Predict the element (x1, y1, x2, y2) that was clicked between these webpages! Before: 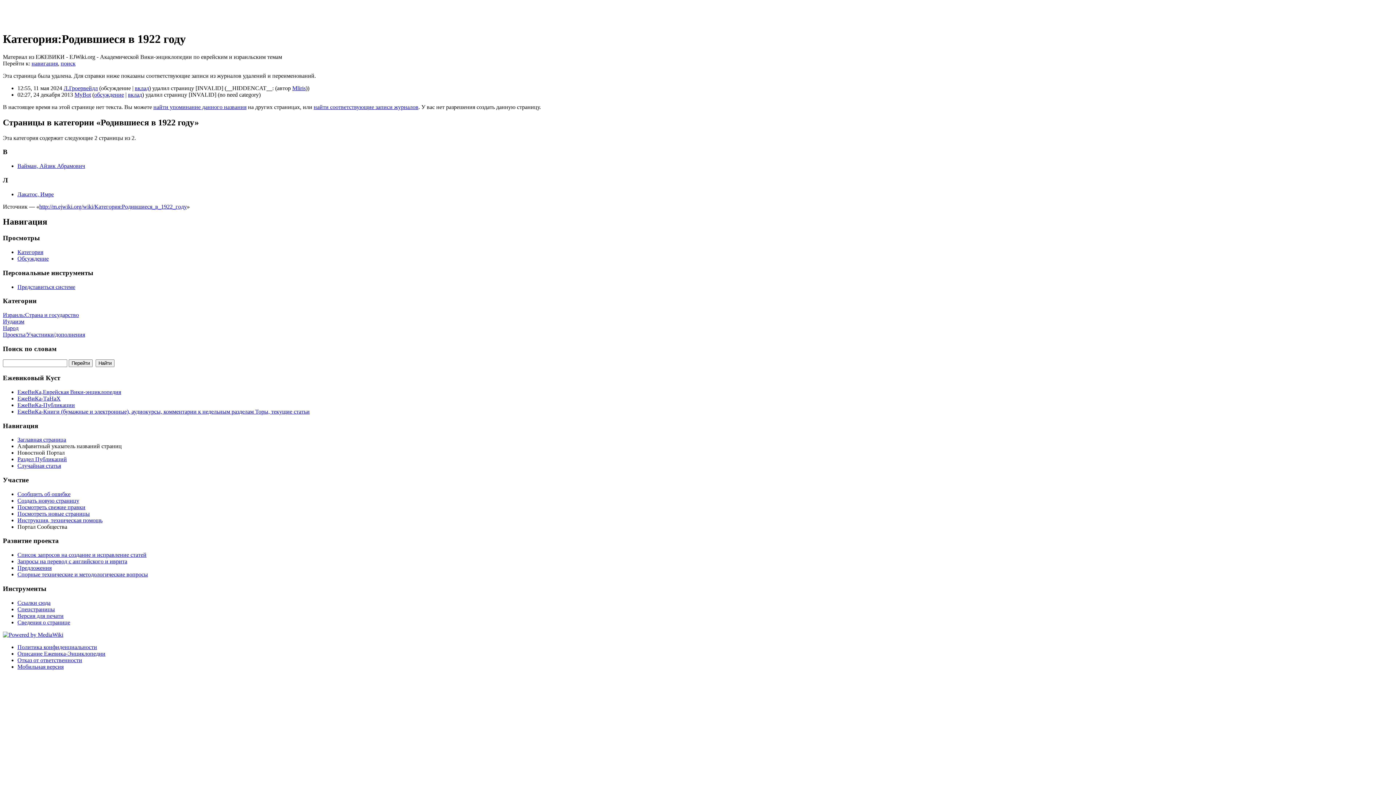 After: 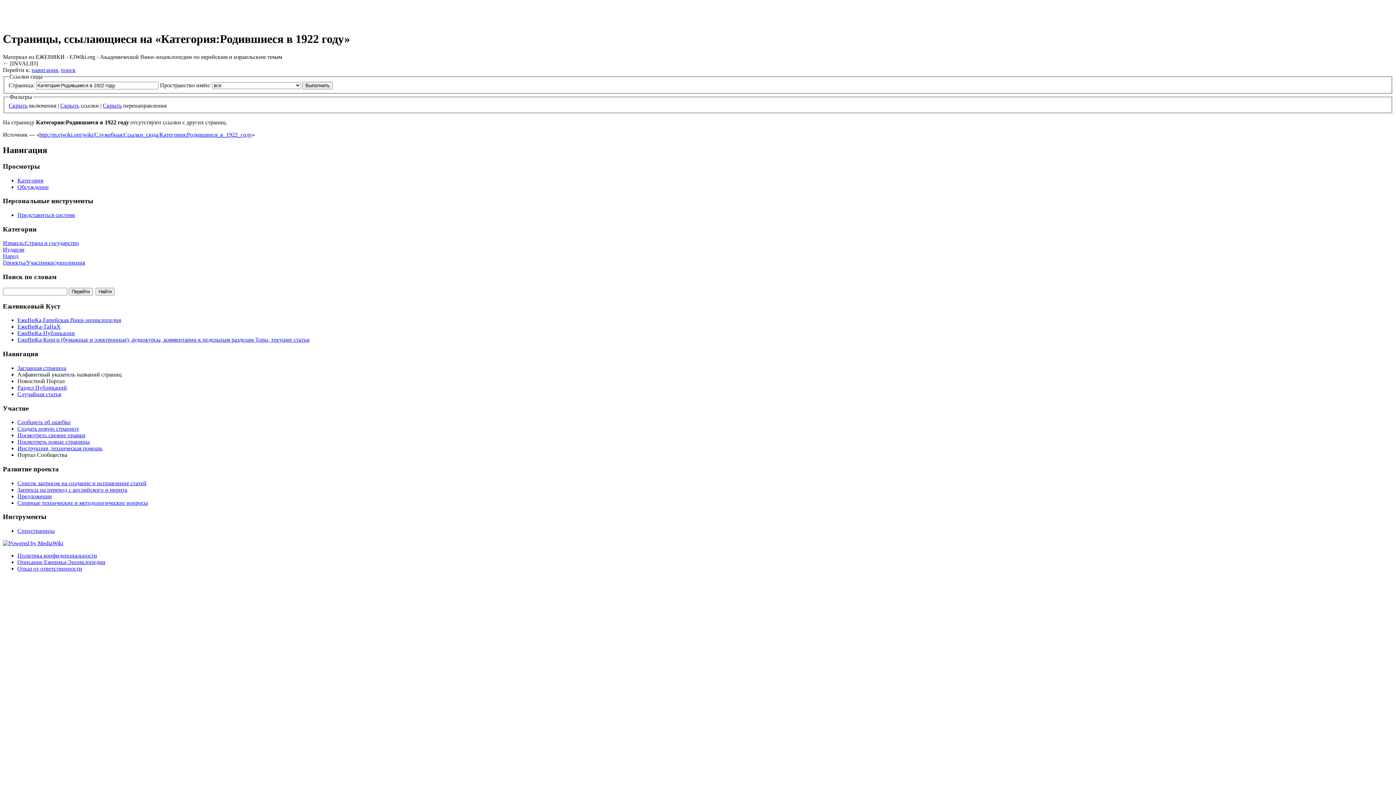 Action: label: Ссылки сюда bbox: (17, 599, 50, 606)